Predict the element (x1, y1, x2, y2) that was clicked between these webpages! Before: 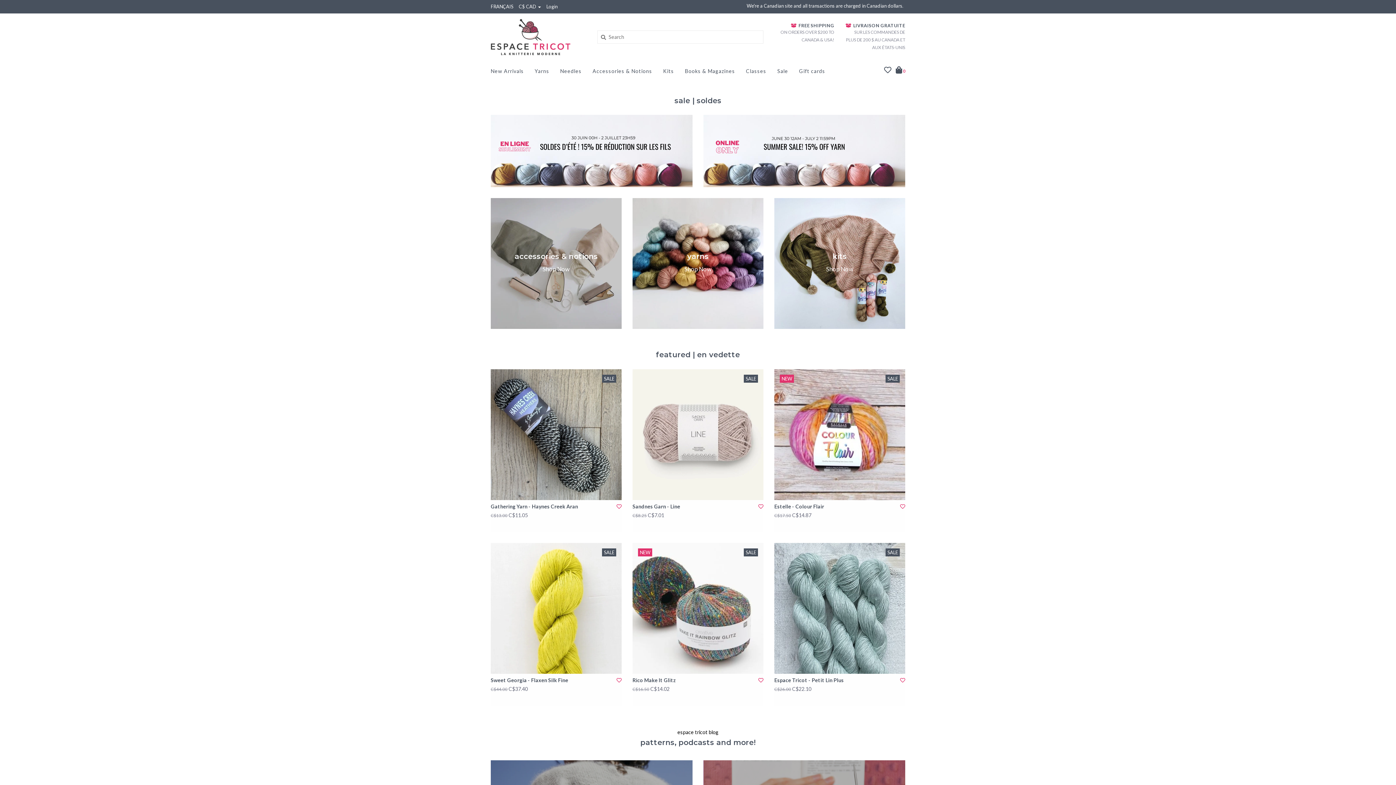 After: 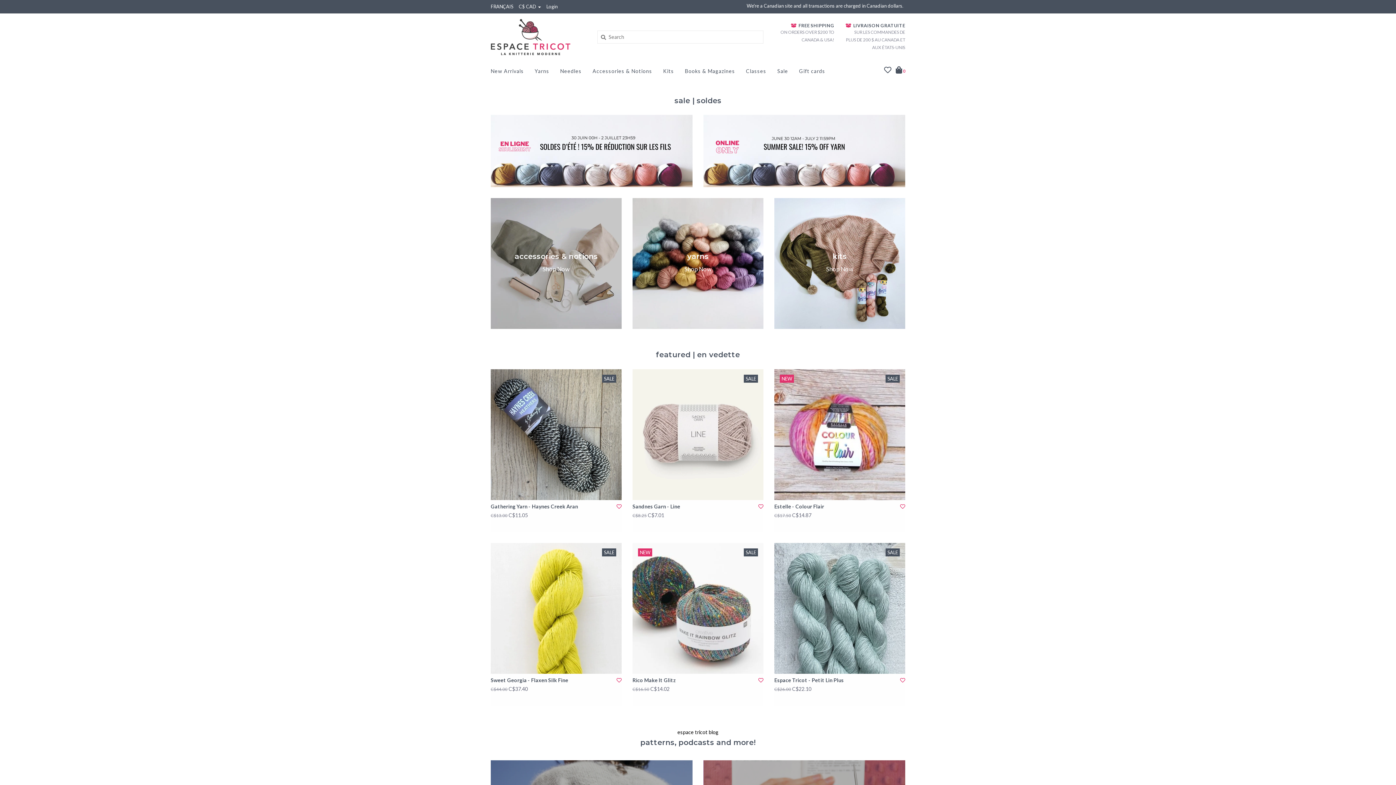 Action: bbox: (490, 18, 586, 55)